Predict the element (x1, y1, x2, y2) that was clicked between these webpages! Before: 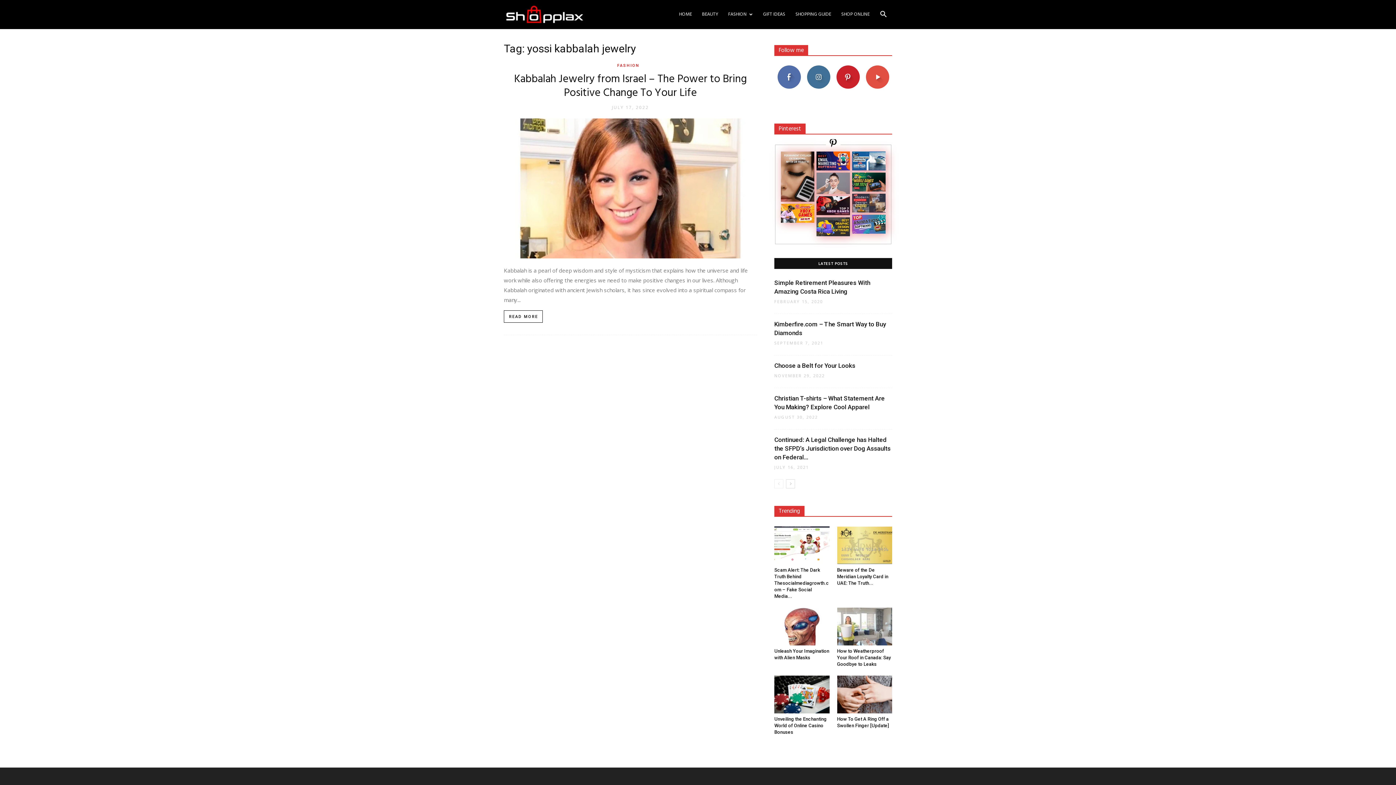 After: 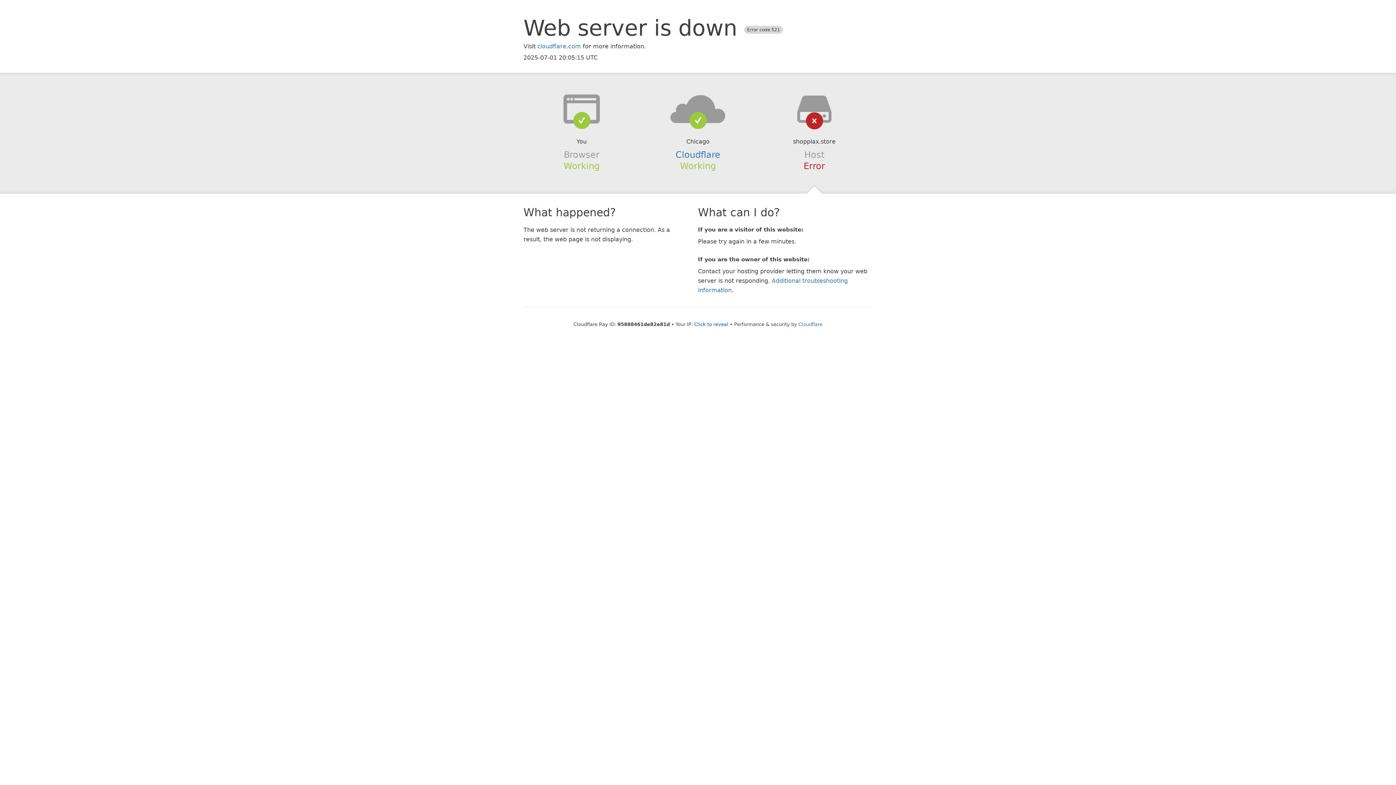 Action: bbox: (836, 0, 874, 29) label: SHOP ONLINE